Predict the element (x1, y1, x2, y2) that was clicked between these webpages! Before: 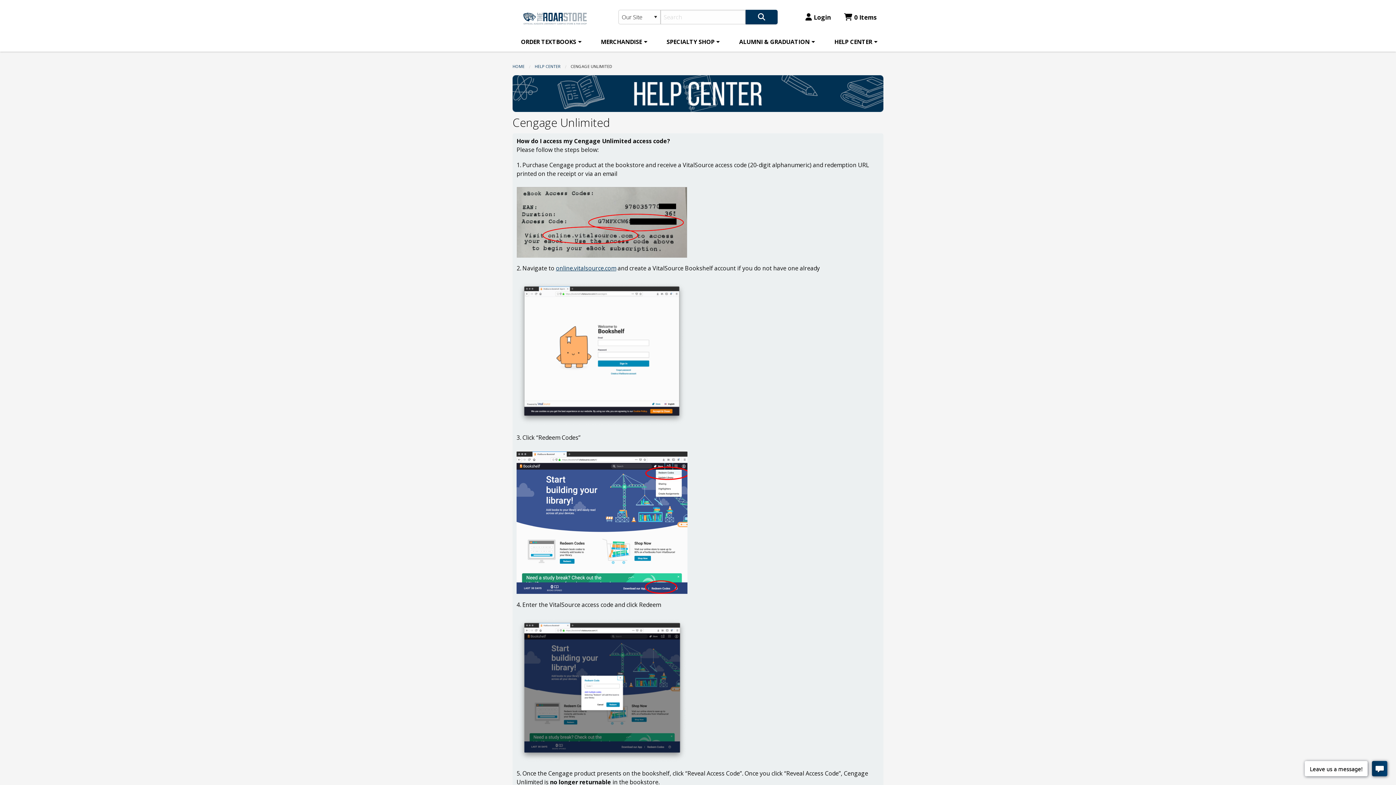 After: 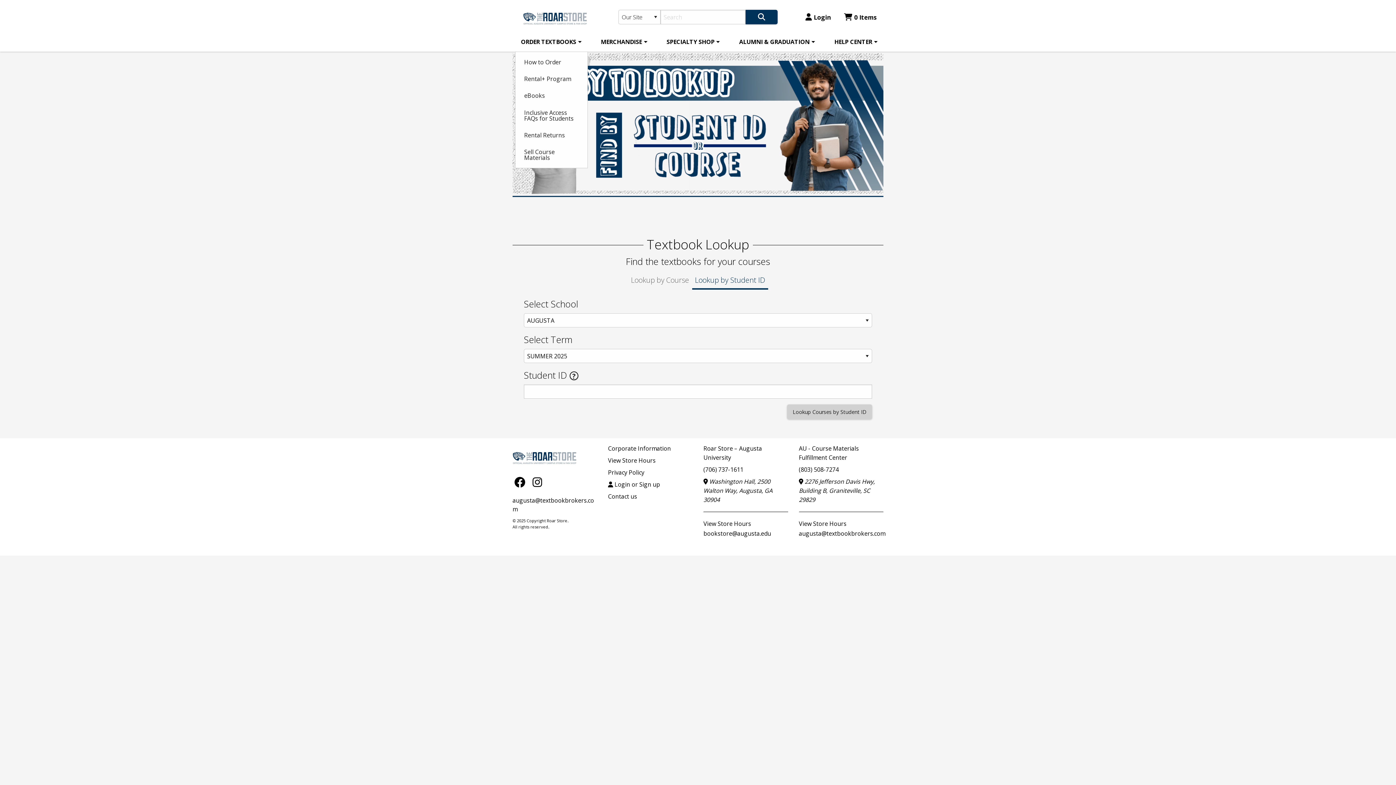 Action: bbox: (515, 34, 585, 48) label: ORDER TEXTBOOKS